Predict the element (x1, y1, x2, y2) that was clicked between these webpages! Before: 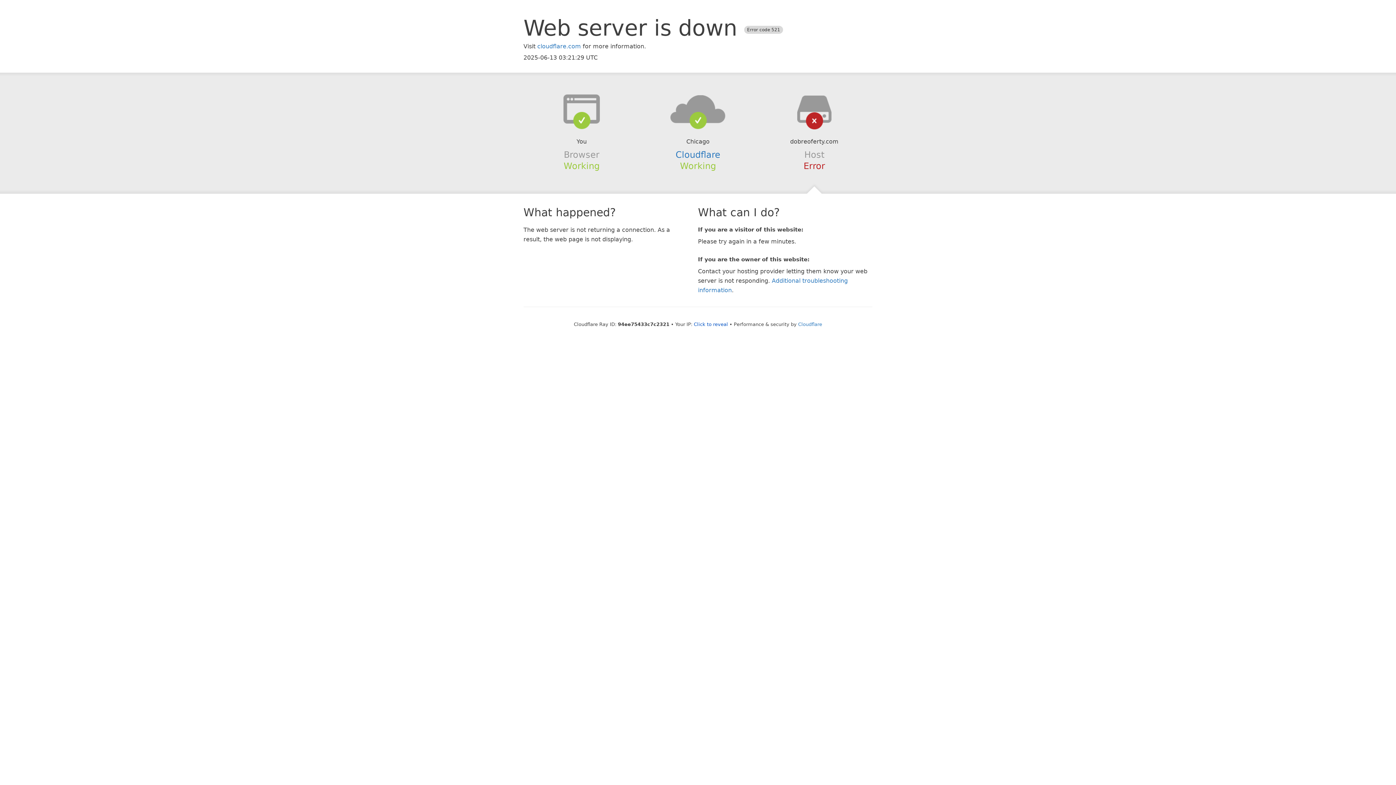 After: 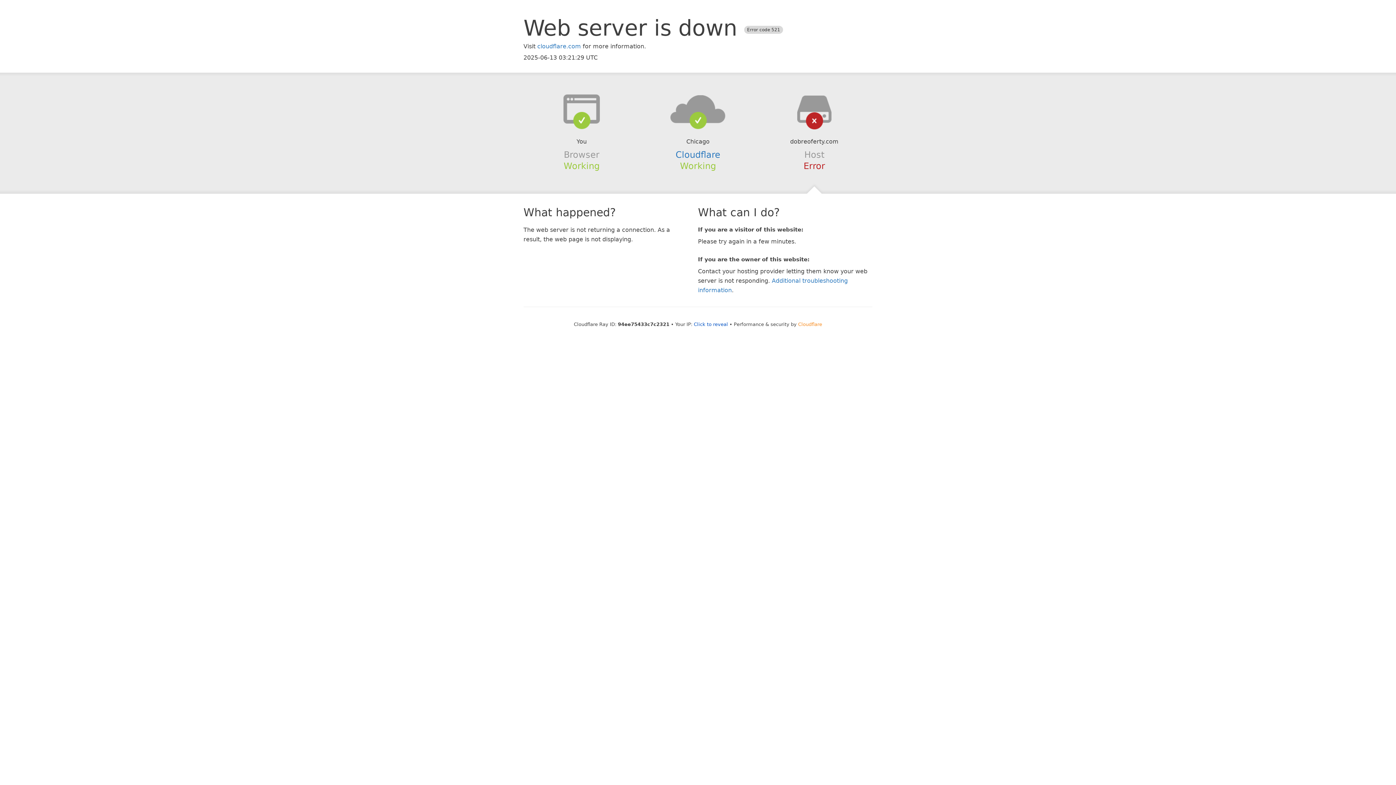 Action: bbox: (798, 321, 822, 327) label: Cloudflare